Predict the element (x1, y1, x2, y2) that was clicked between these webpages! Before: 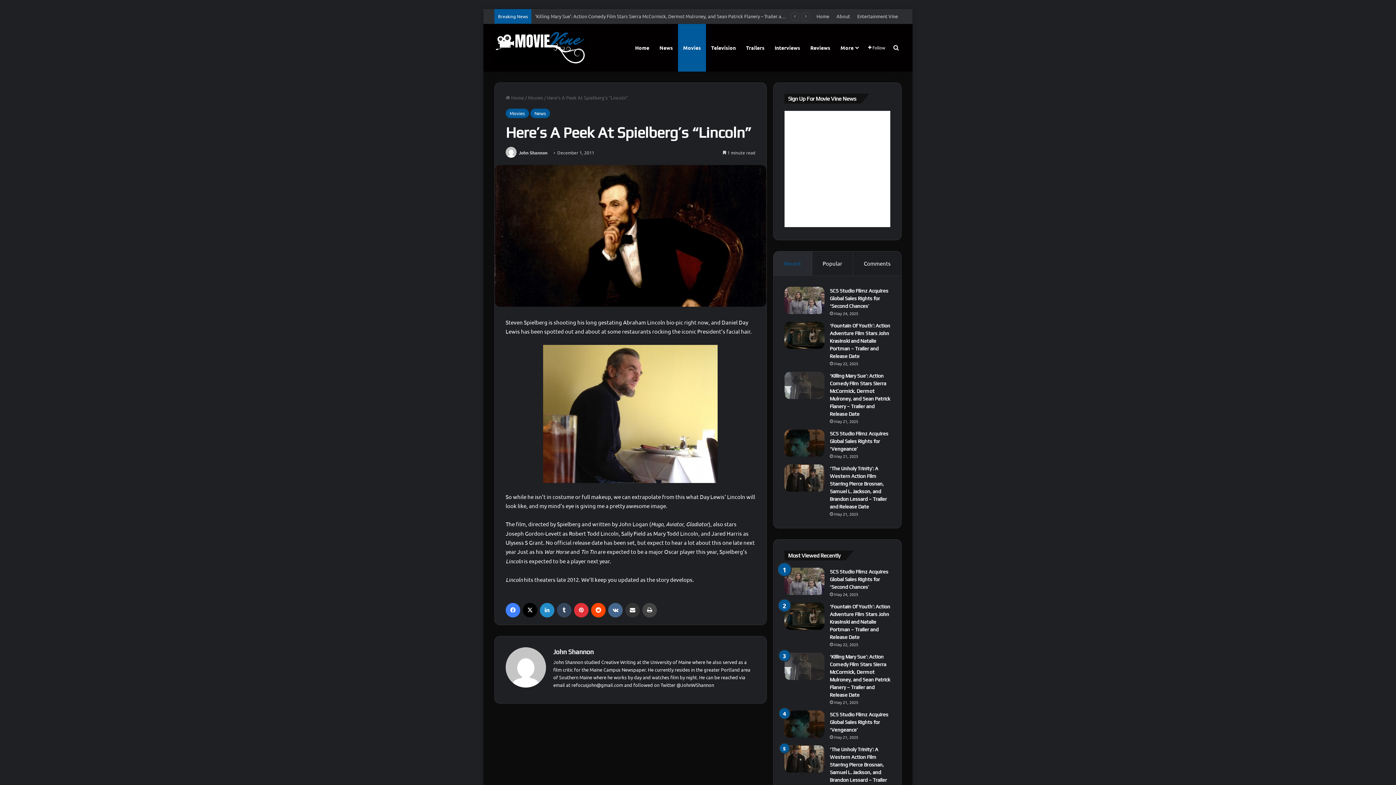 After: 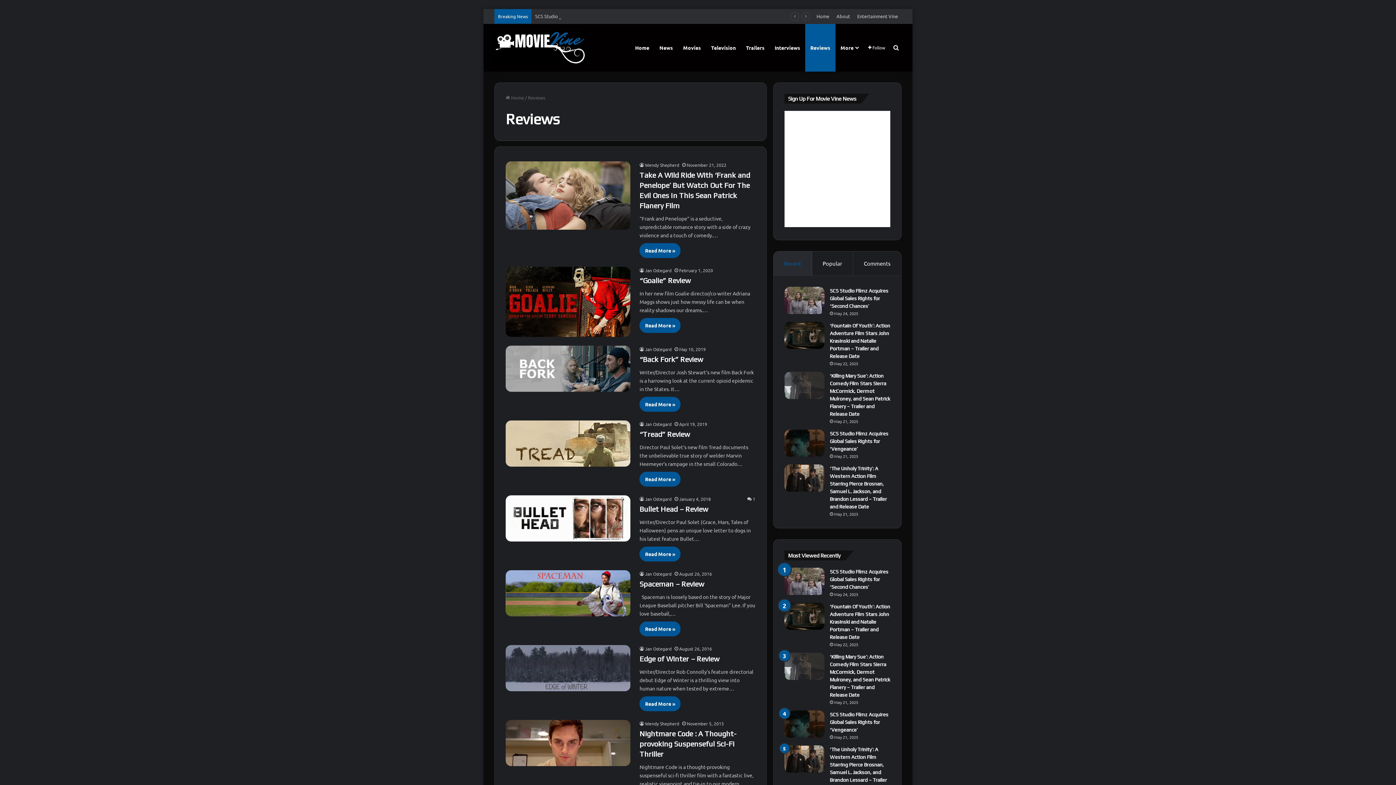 Action: label: Reviews bbox: (805, 23, 835, 71)